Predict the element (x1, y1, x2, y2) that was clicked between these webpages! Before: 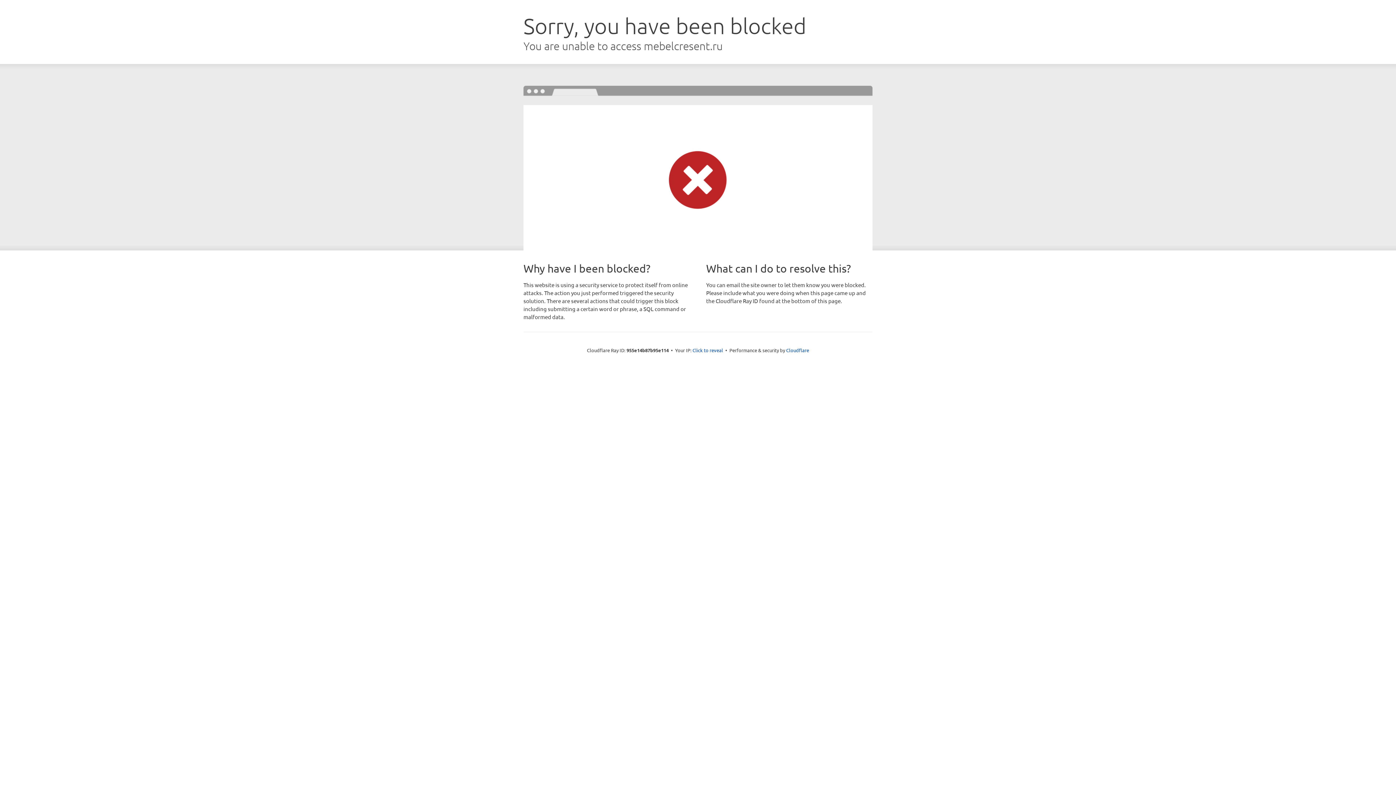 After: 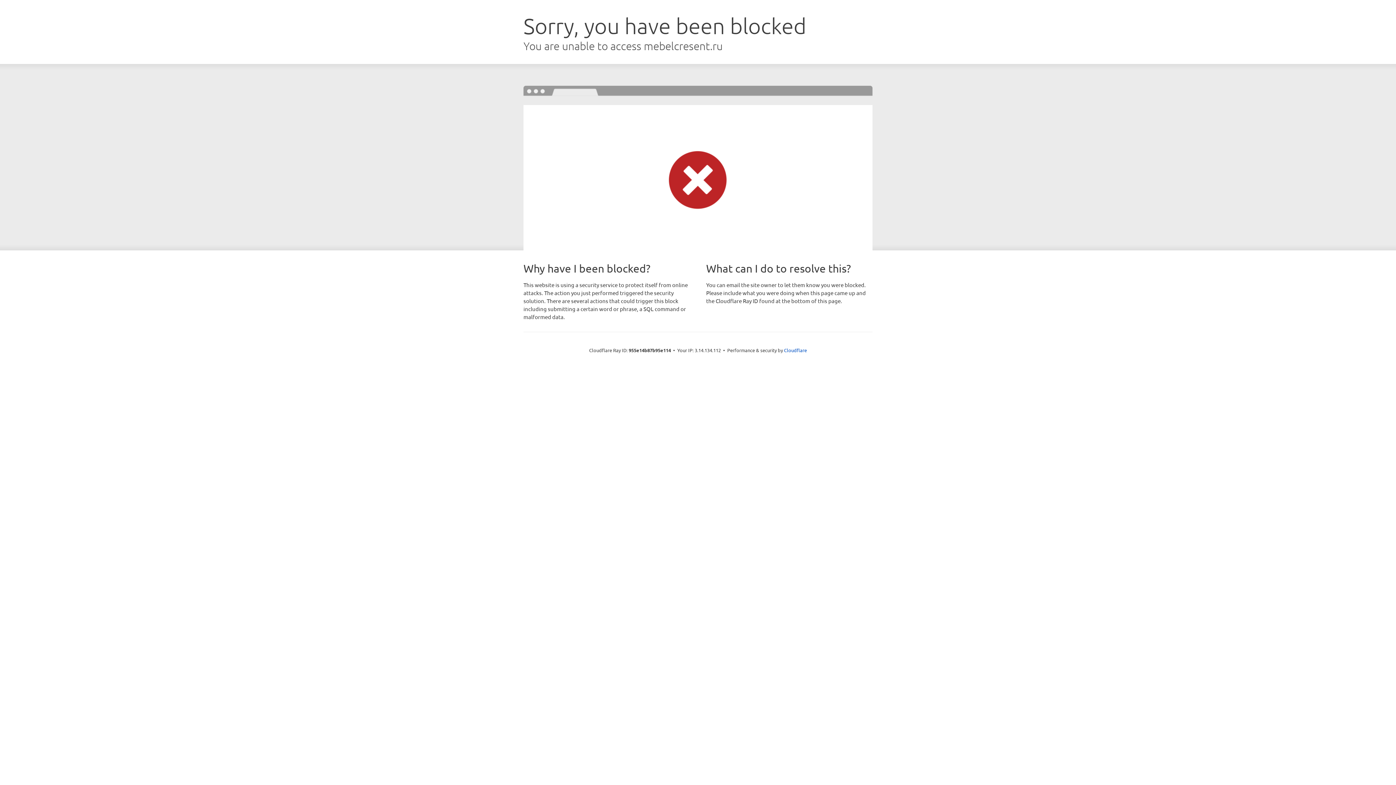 Action: bbox: (692, 346, 723, 353) label: Click to reveal